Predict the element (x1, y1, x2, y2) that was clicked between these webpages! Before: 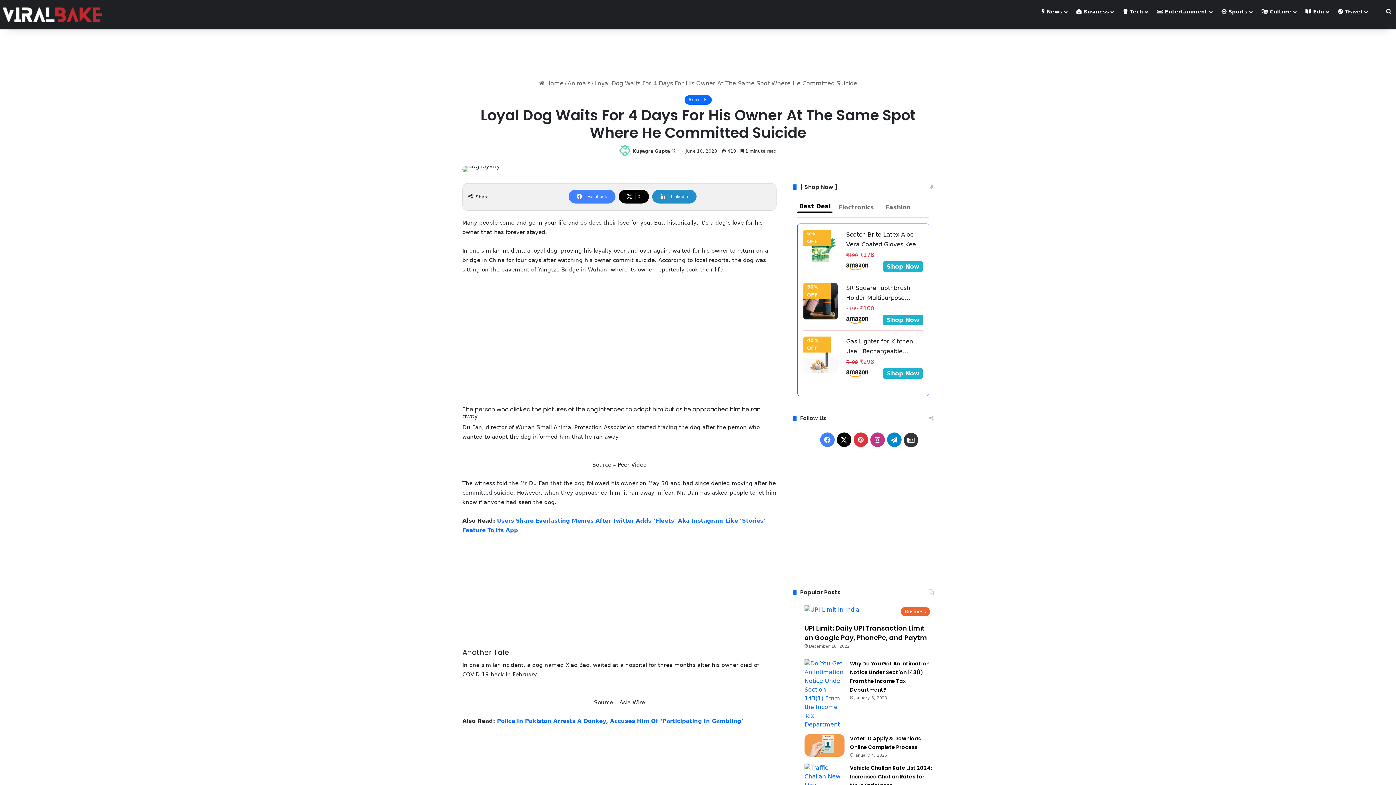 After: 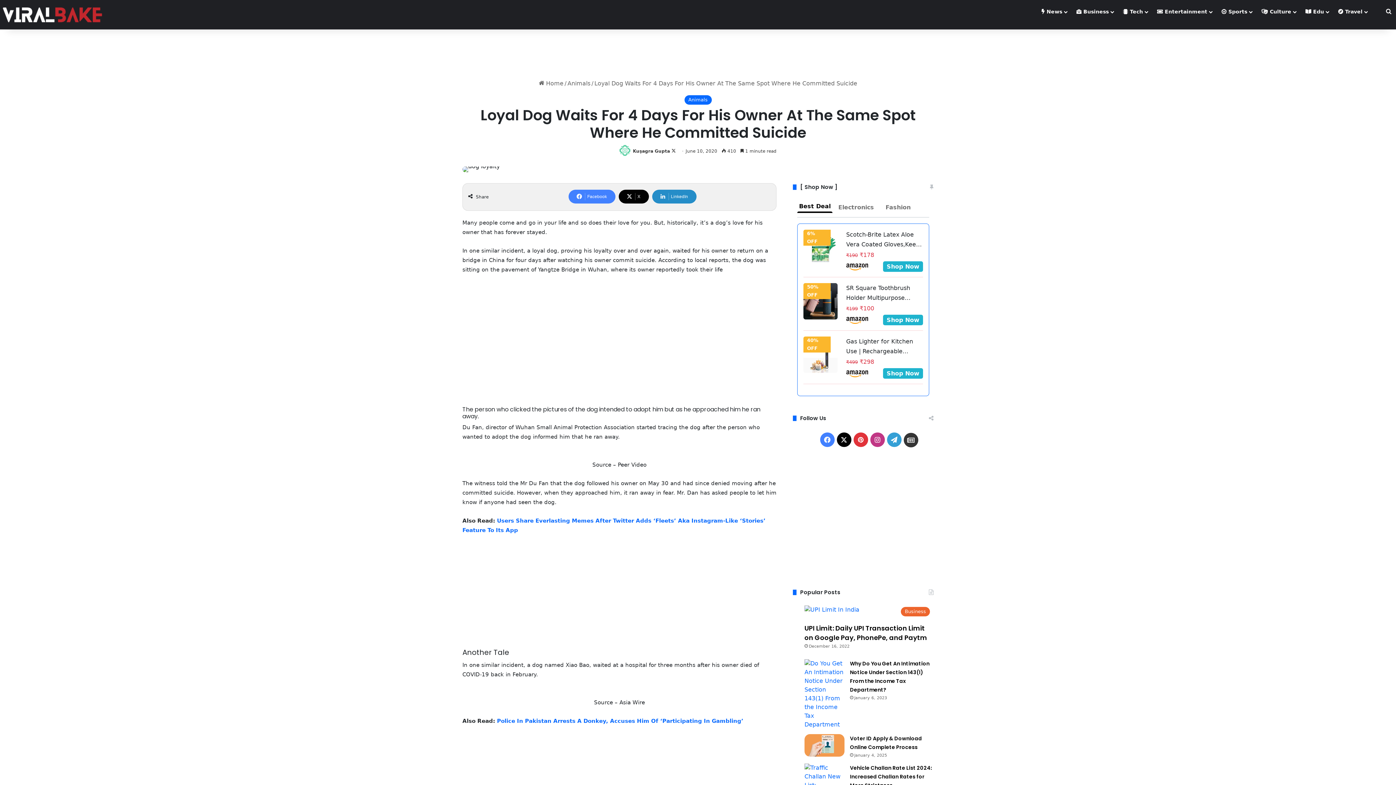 Action: label: Telegram bbox: (887, 432, 901, 447)